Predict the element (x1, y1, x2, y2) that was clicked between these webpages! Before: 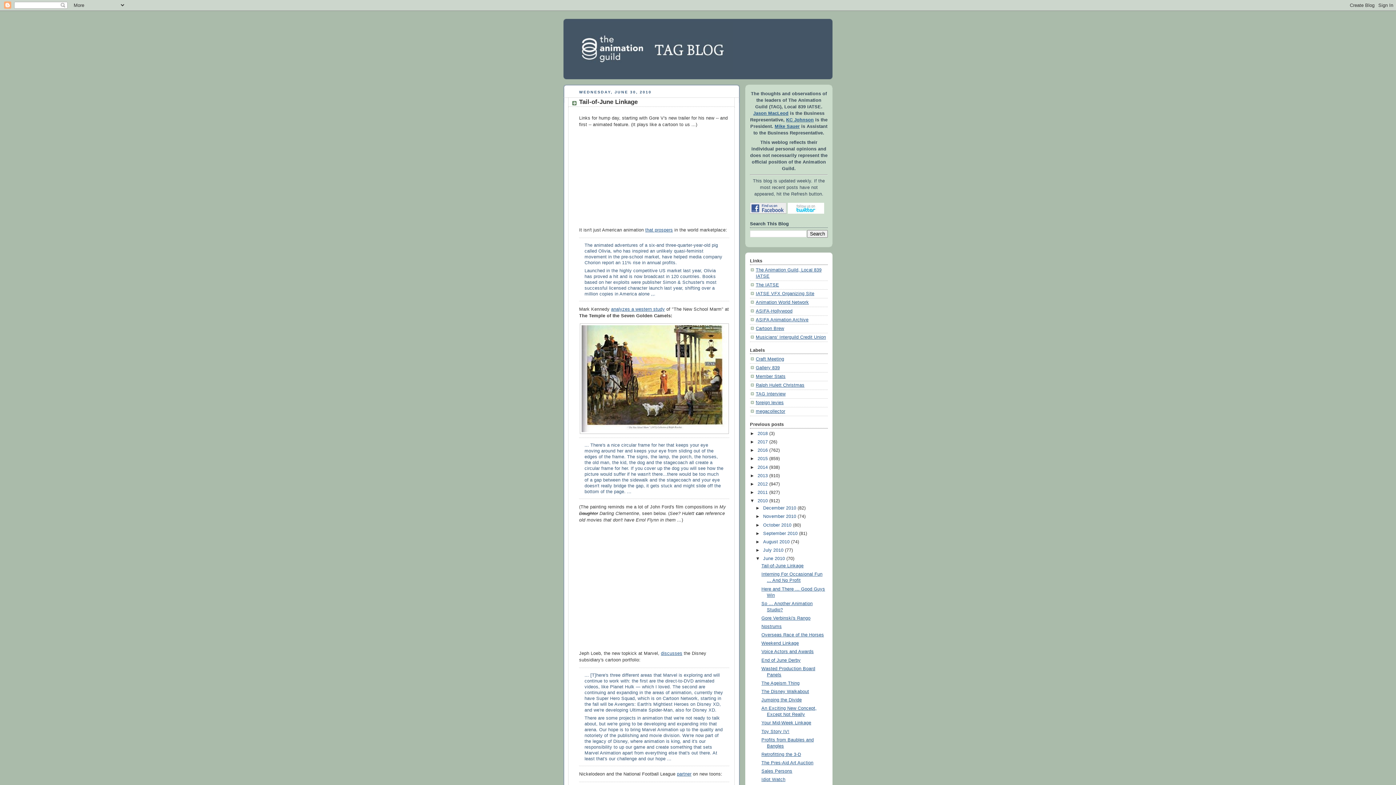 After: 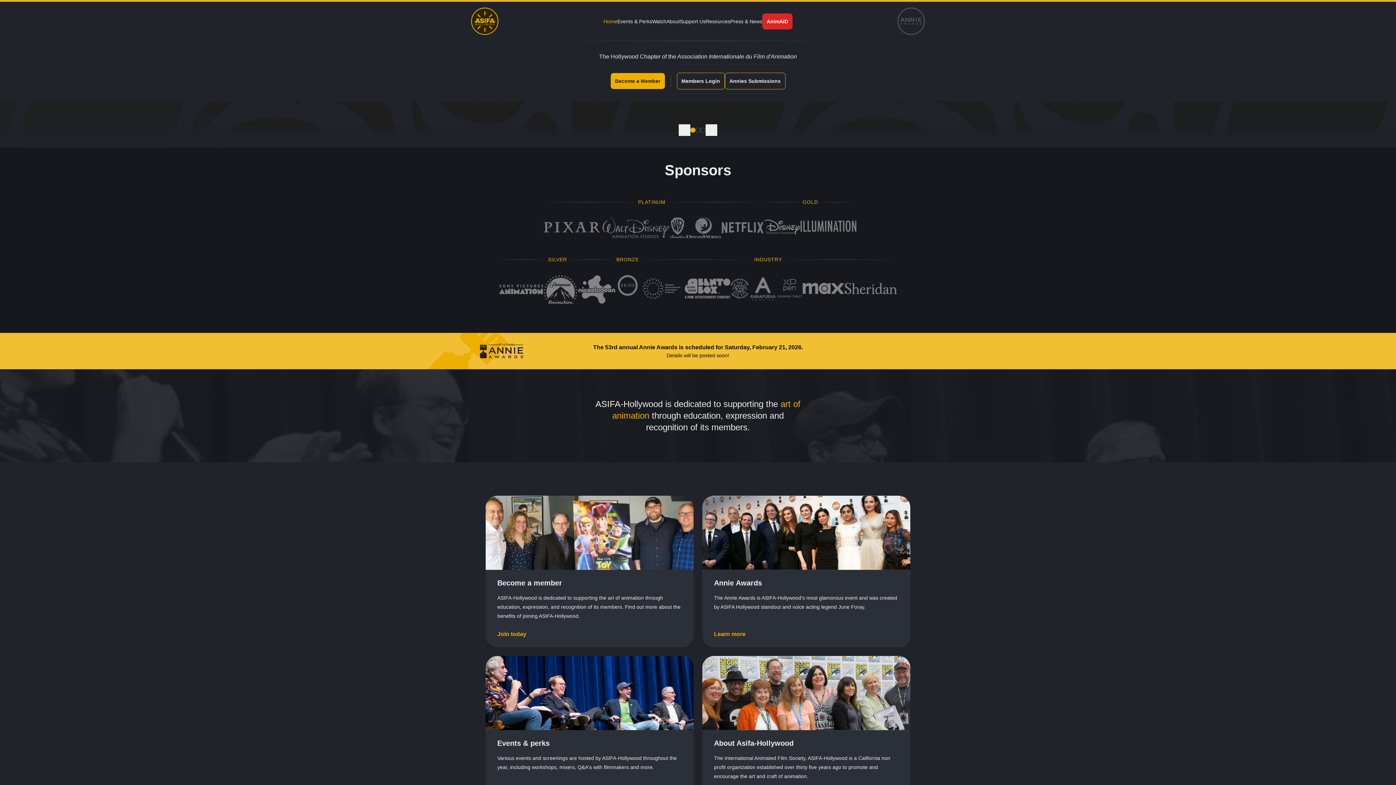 Action: label: ASIFA-Hollywood bbox: (756, 308, 792, 313)